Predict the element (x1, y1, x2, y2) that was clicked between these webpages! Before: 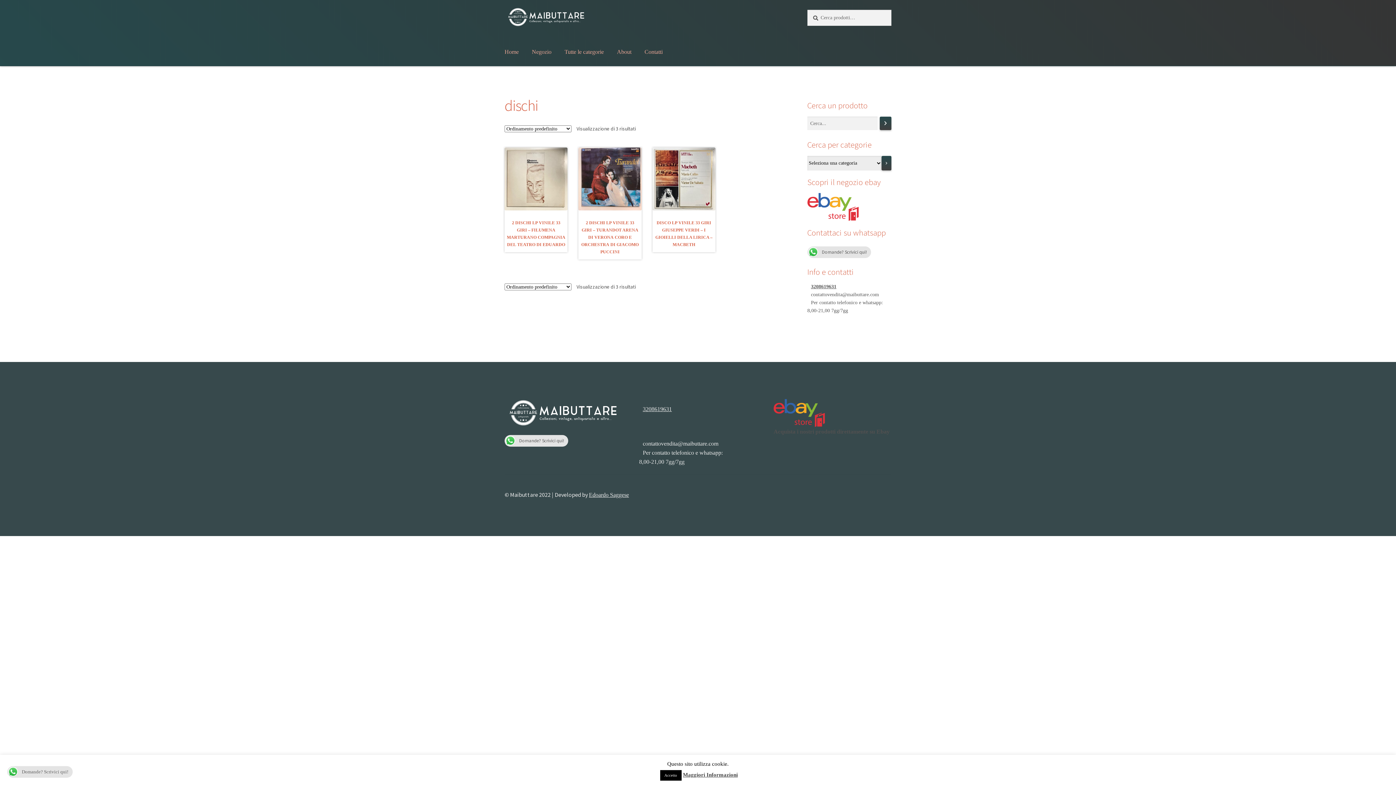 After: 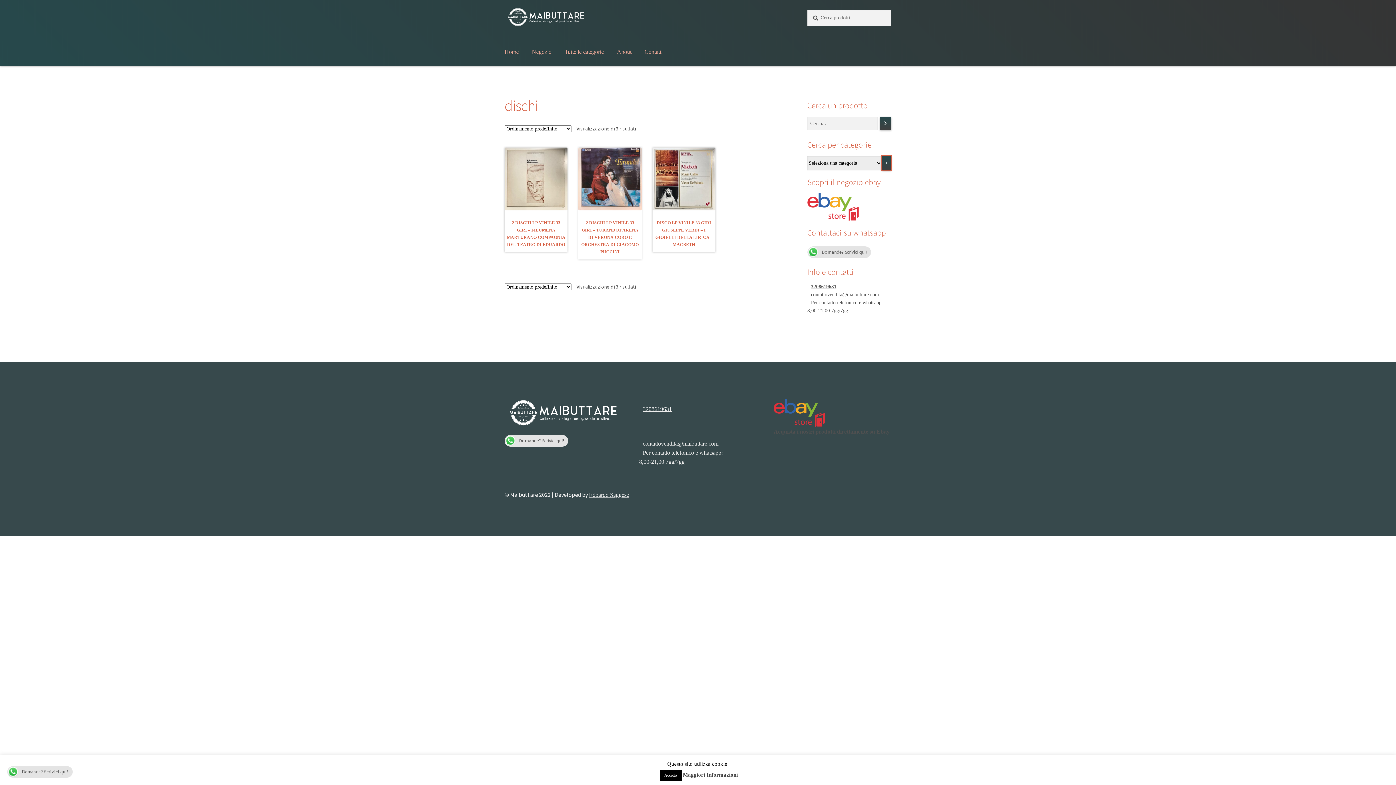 Action: bbox: (881, 155, 891, 170) label: Vai a categoria